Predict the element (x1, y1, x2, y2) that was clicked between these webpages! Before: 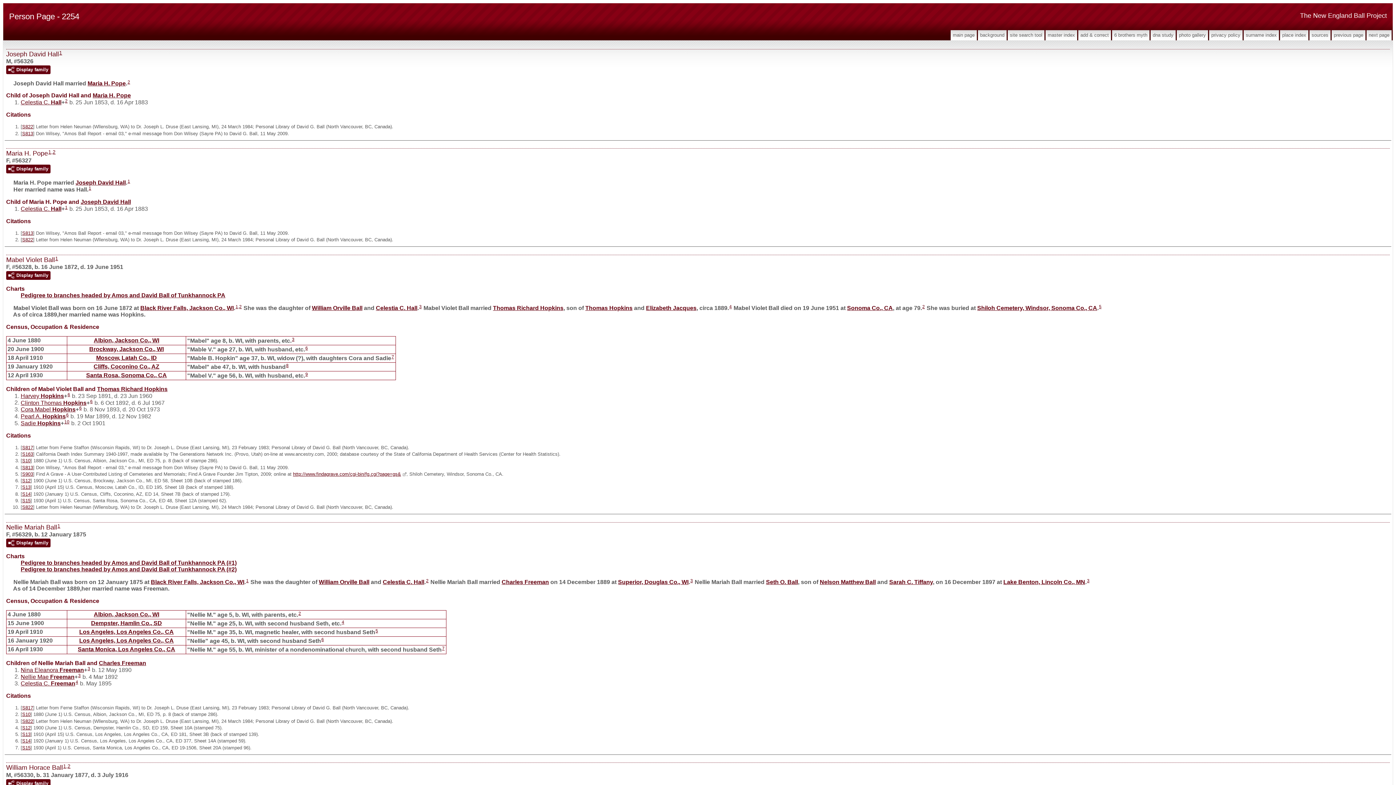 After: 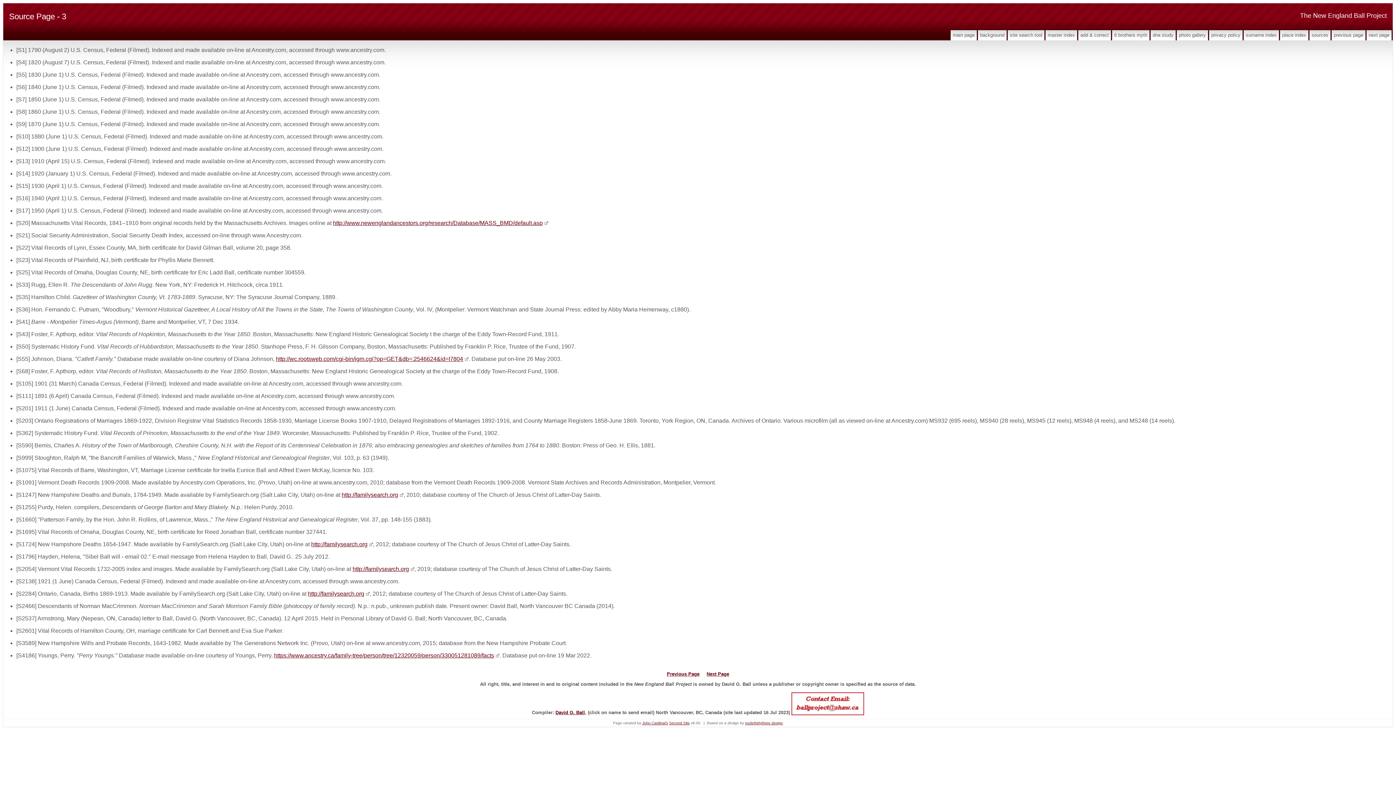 Action: bbox: (22, 484, 30, 490) label: S13